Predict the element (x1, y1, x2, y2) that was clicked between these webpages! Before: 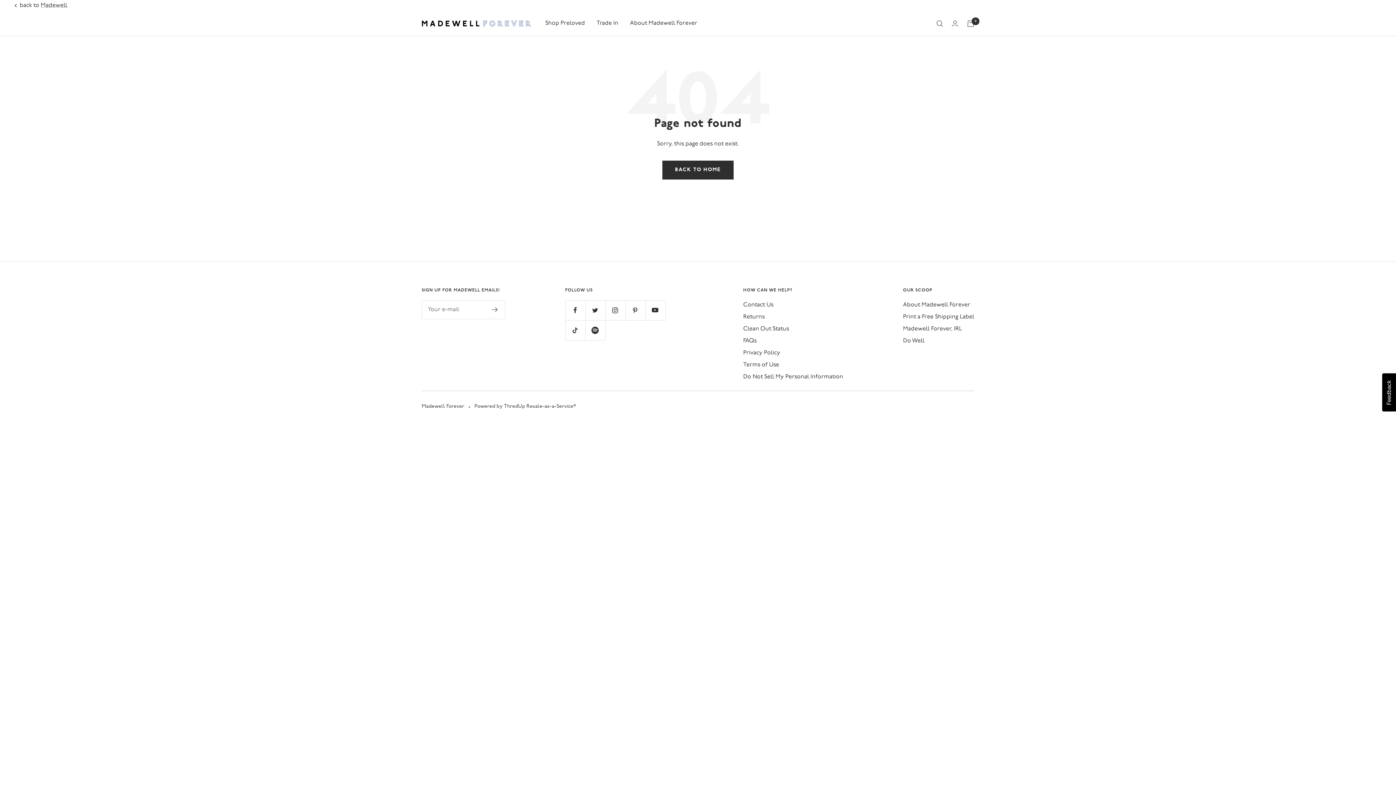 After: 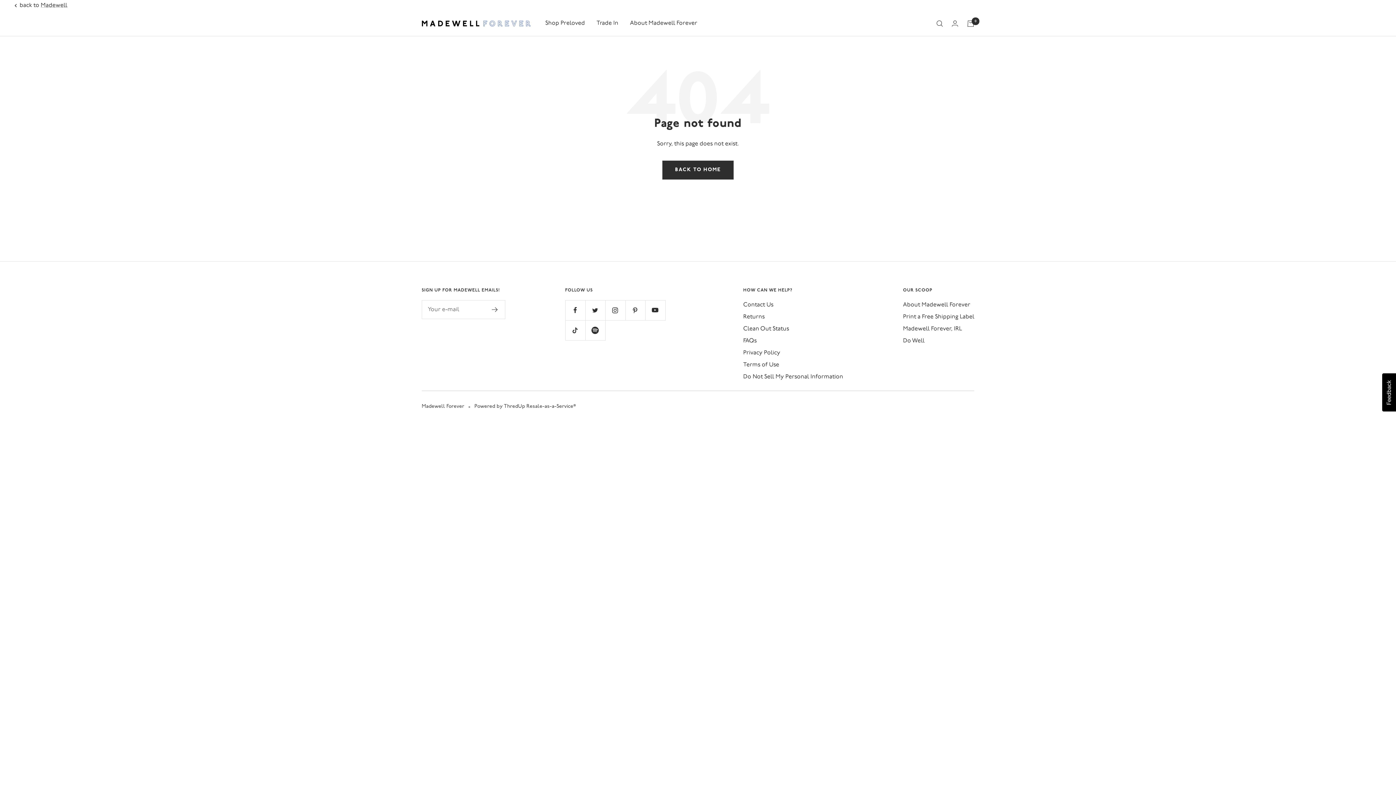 Action: bbox: (474, 402, 576, 410) label: Powered by ThredUp Resale-as-a-Service®